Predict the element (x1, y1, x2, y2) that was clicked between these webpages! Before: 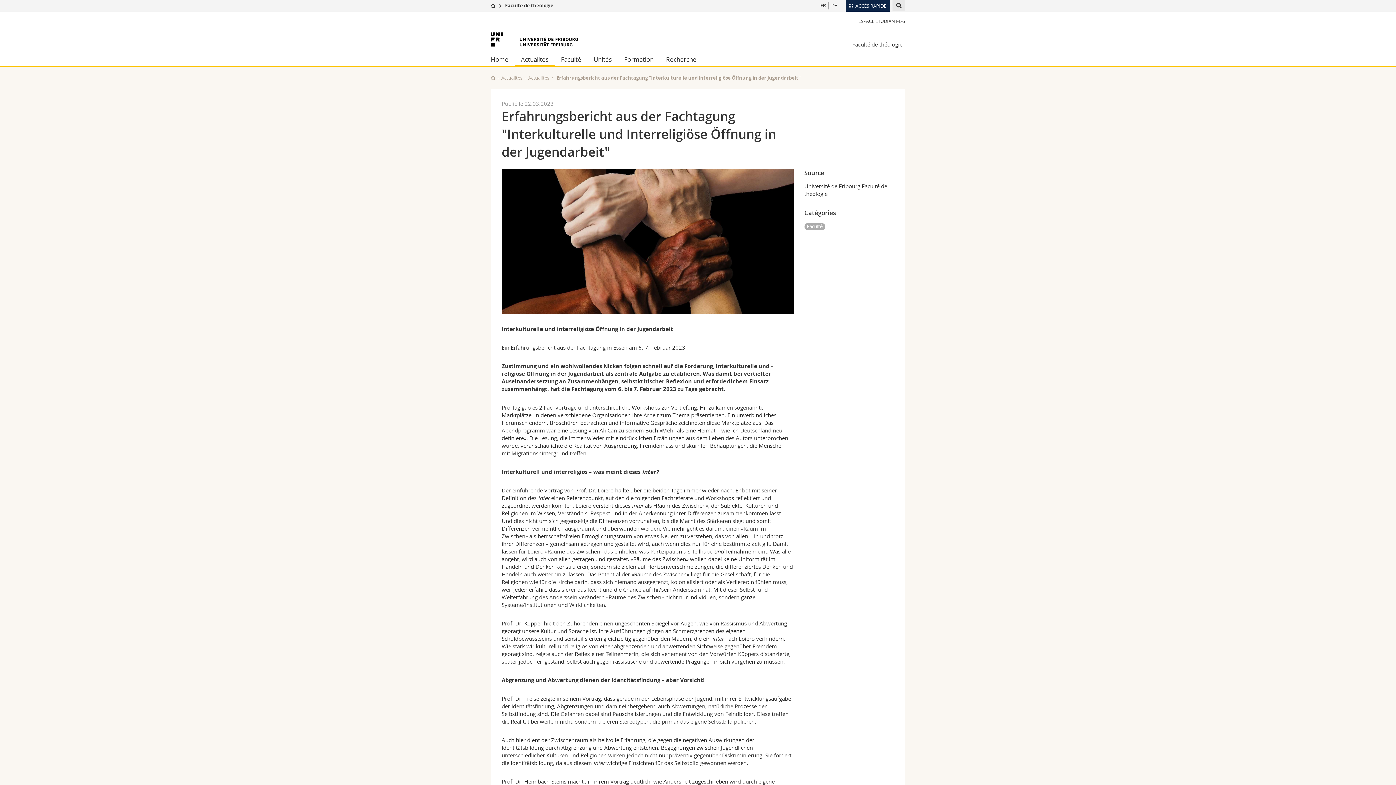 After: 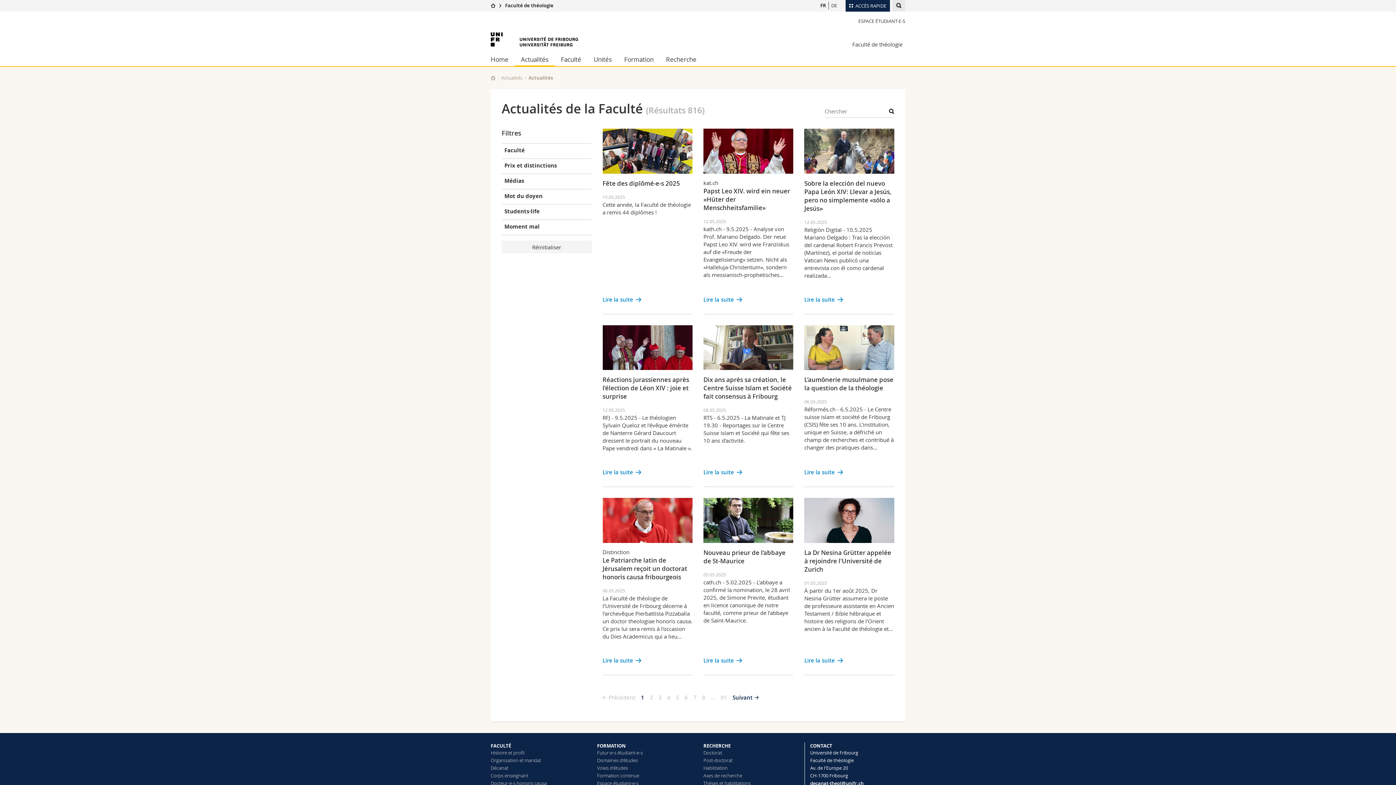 Action: label: Actualités bbox: (501, 74, 522, 81)